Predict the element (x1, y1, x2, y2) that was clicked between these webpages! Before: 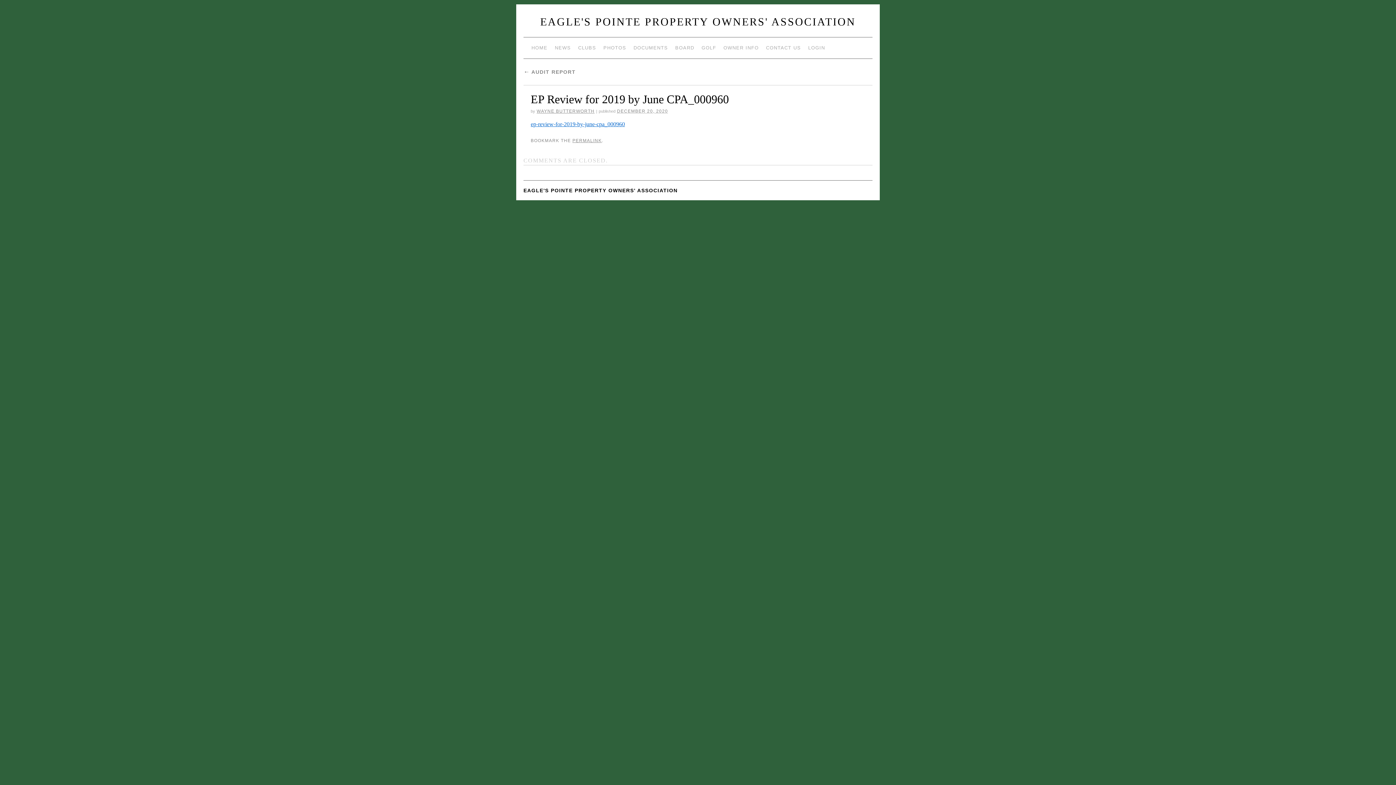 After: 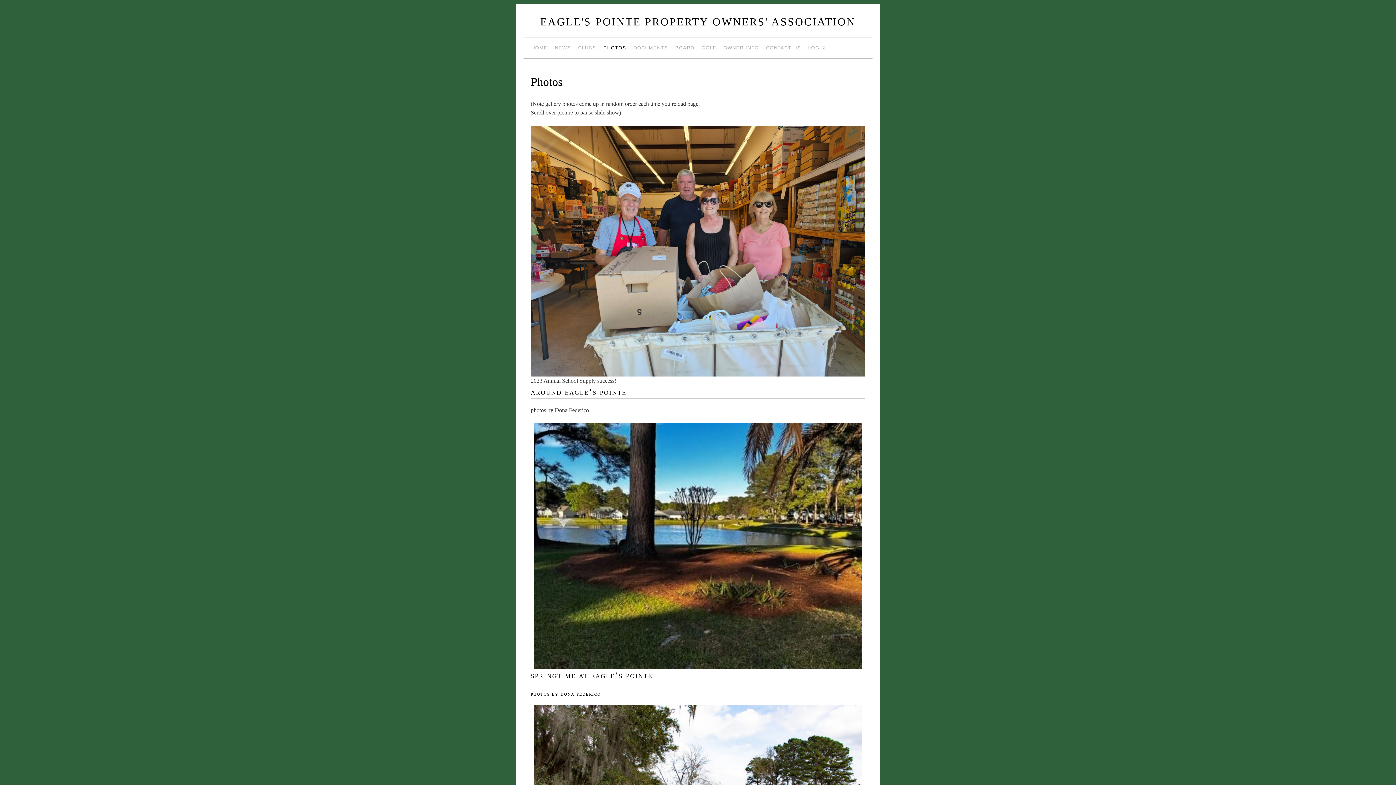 Action: bbox: (599, 41, 630, 54) label: PHOTOS